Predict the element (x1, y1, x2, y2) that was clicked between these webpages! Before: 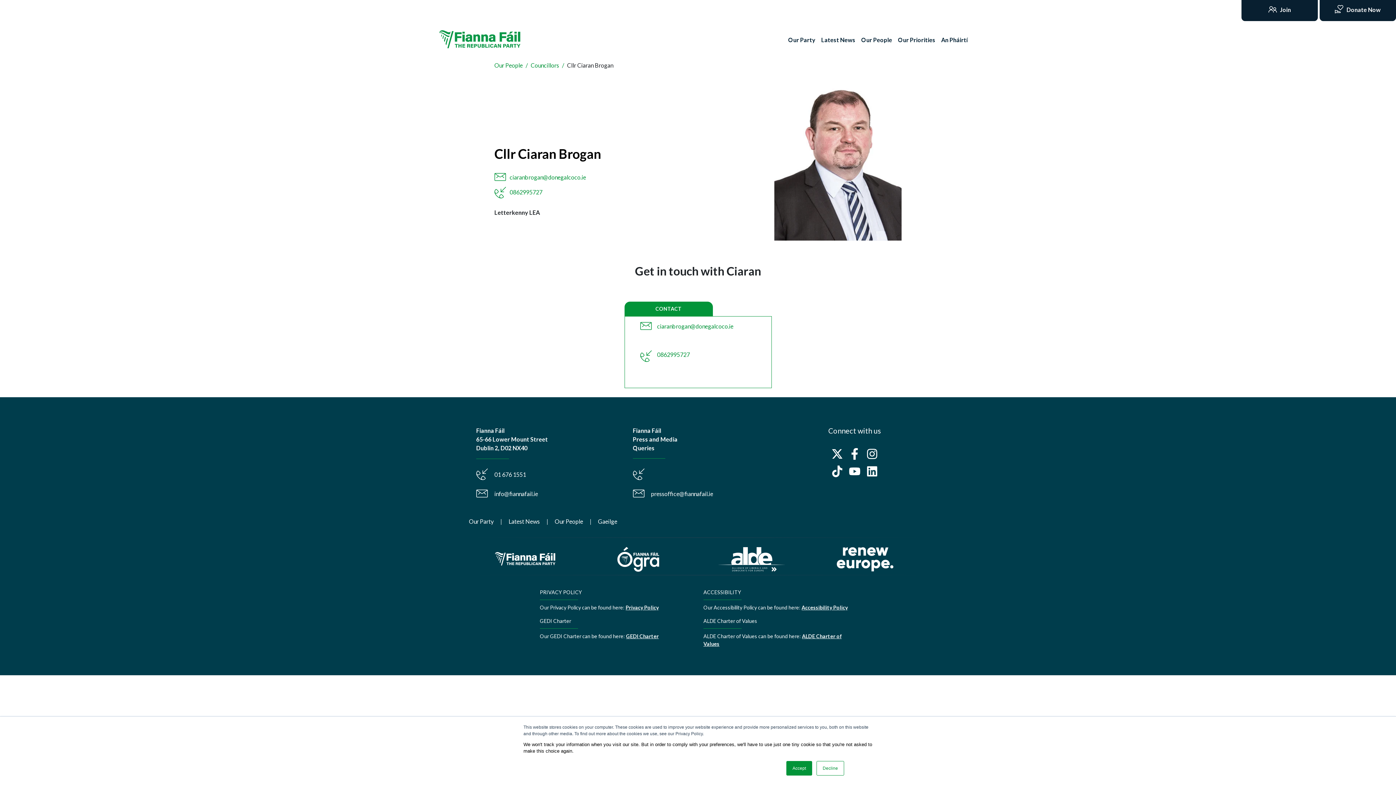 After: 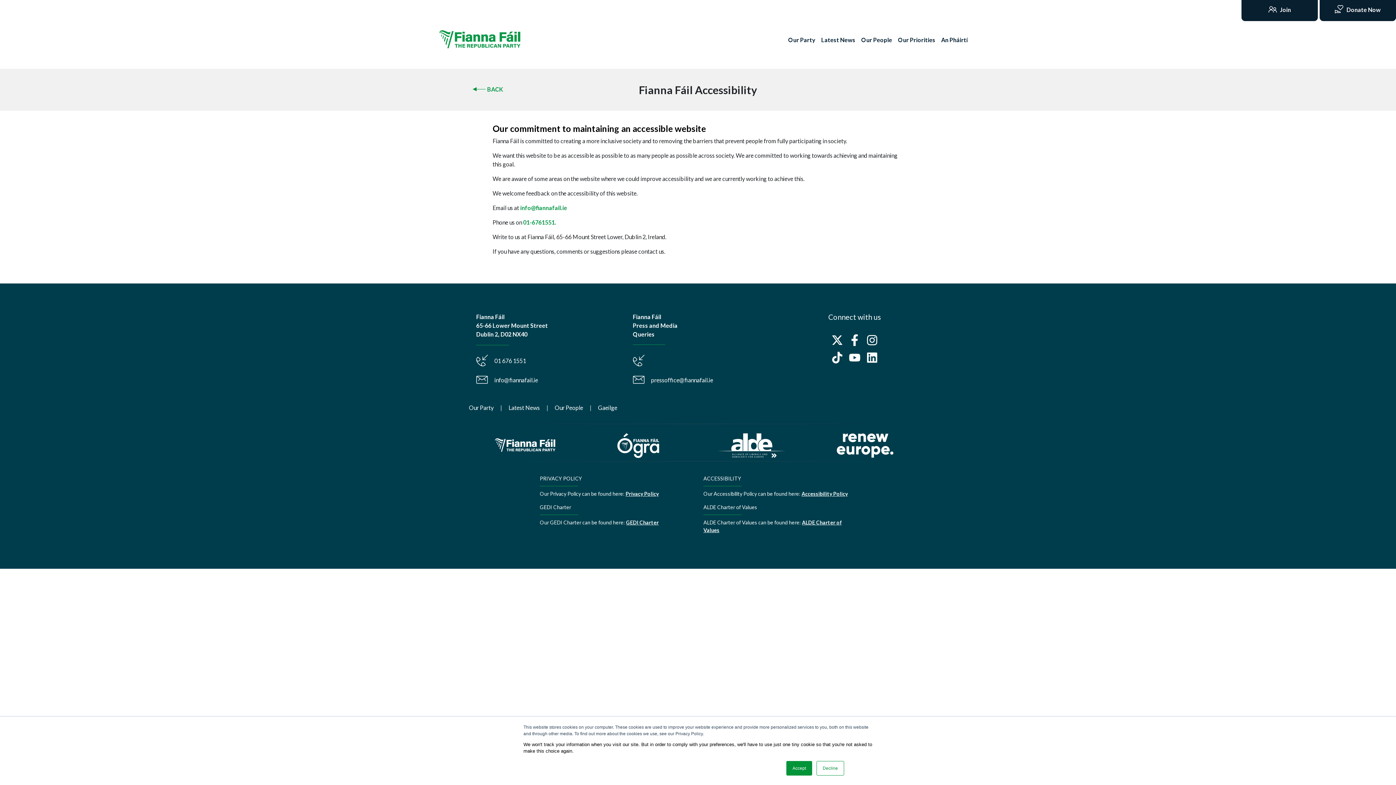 Action: bbox: (801, 604, 848, 610) label: Accessibility Policy